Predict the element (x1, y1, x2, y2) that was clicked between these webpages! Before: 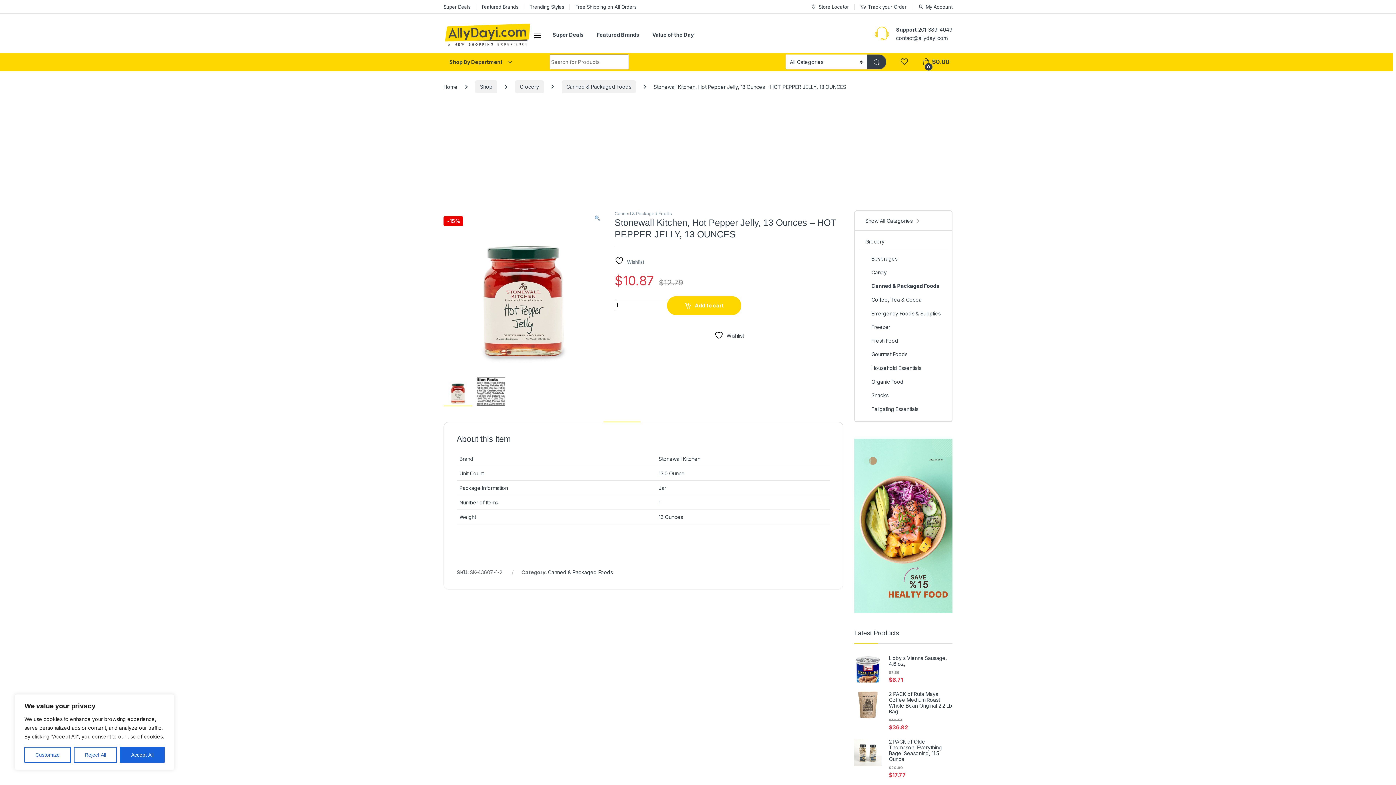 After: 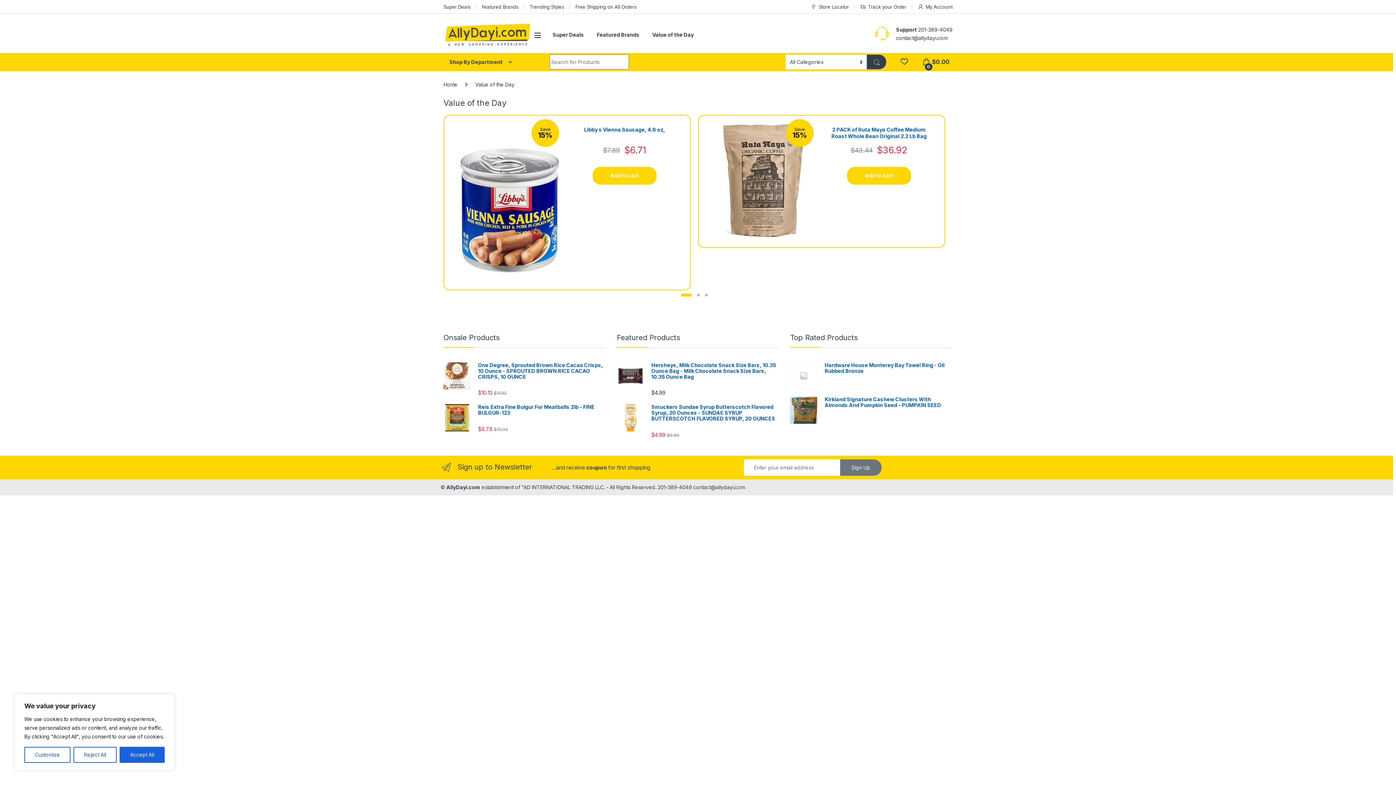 Action: label: Value of the Day bbox: (652, 26, 693, 42)